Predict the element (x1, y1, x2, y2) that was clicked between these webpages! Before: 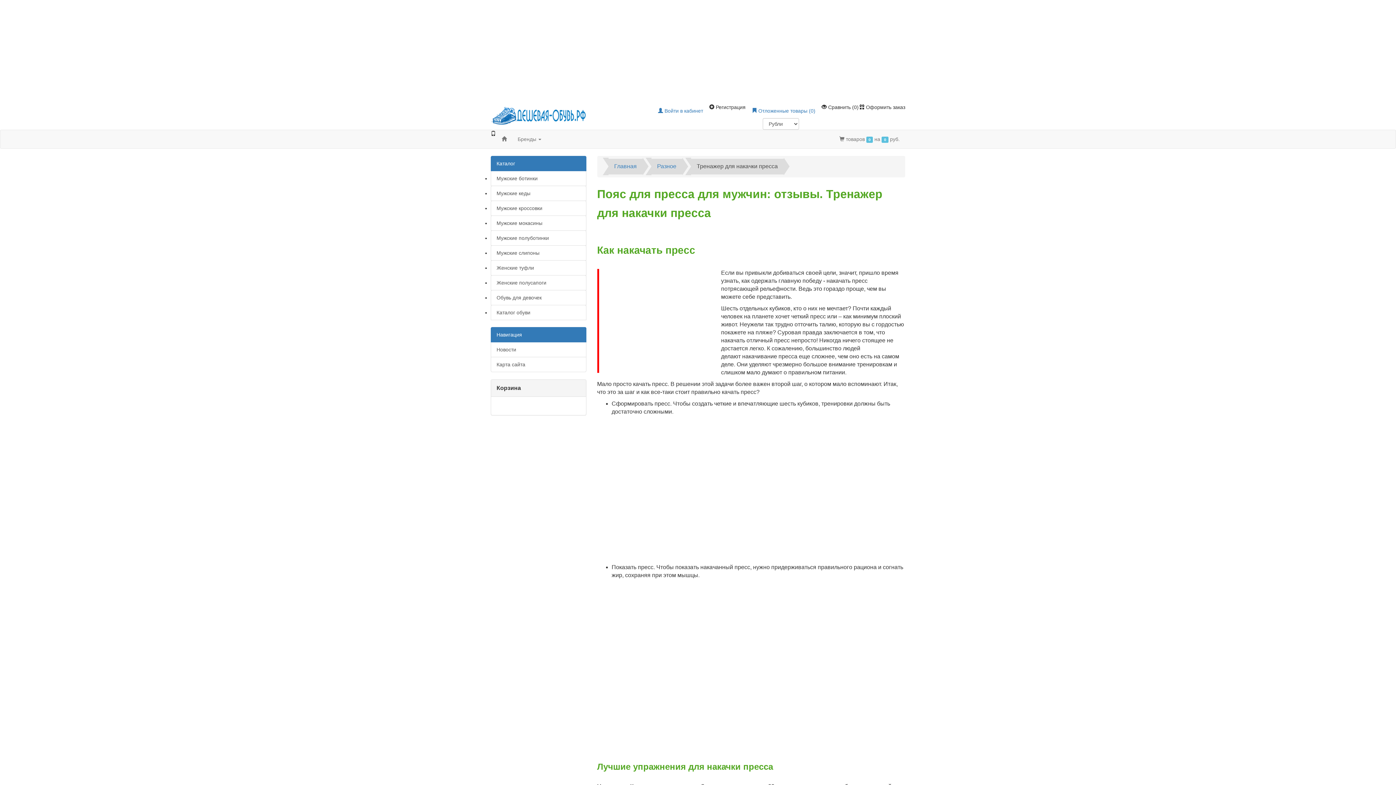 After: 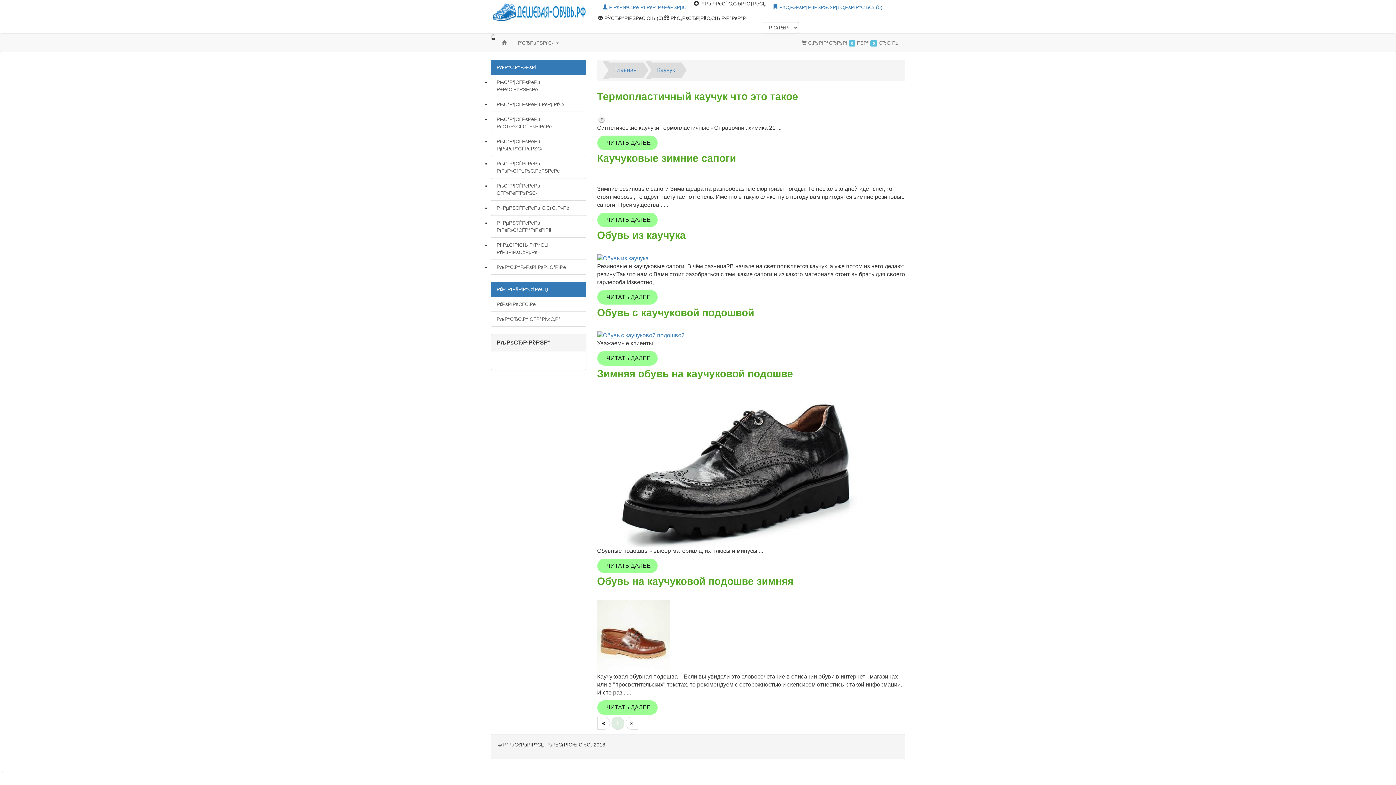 Action: bbox: (490, 245, 586, 260) label: Мужские слипоны